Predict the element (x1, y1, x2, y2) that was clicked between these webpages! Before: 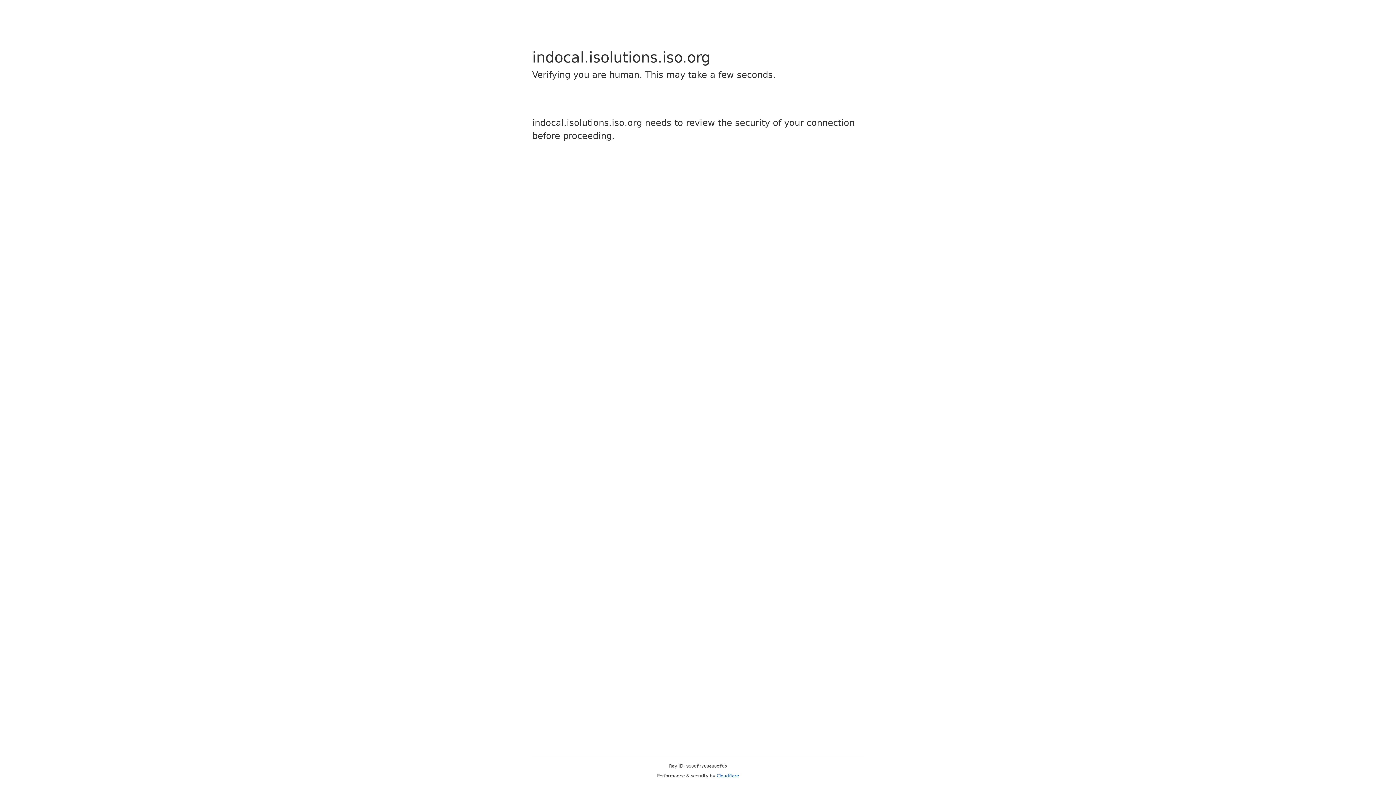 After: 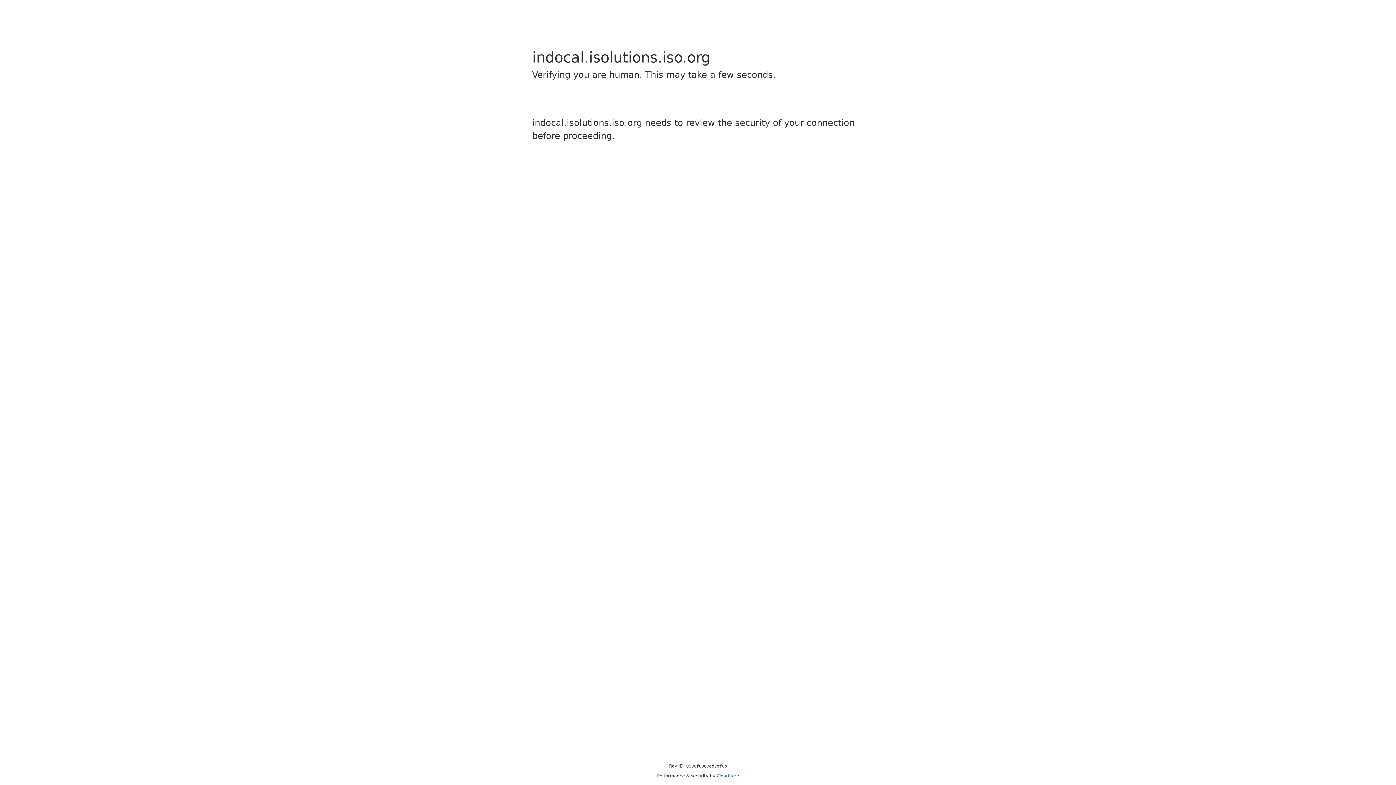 Action: bbox: (716, 773, 739, 778) label: Cloudflare